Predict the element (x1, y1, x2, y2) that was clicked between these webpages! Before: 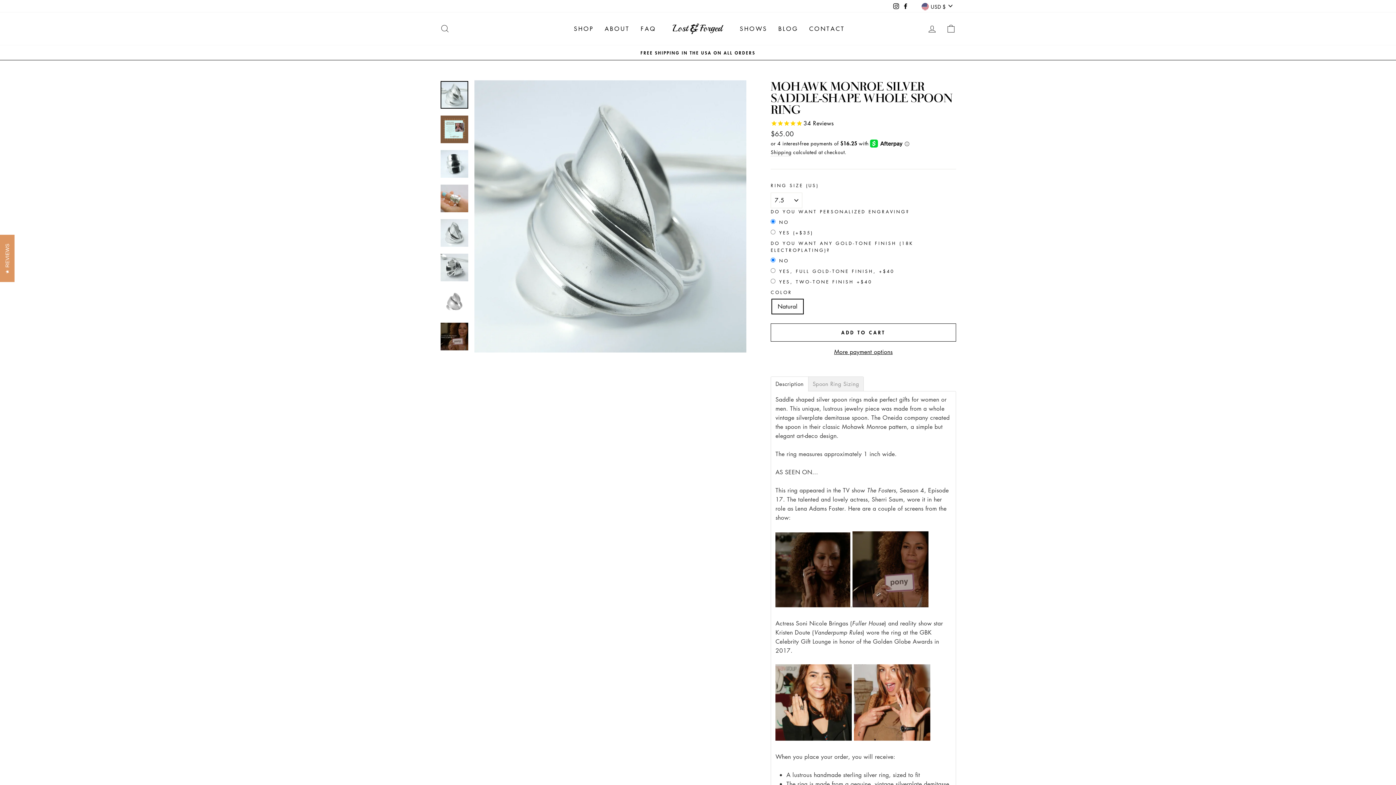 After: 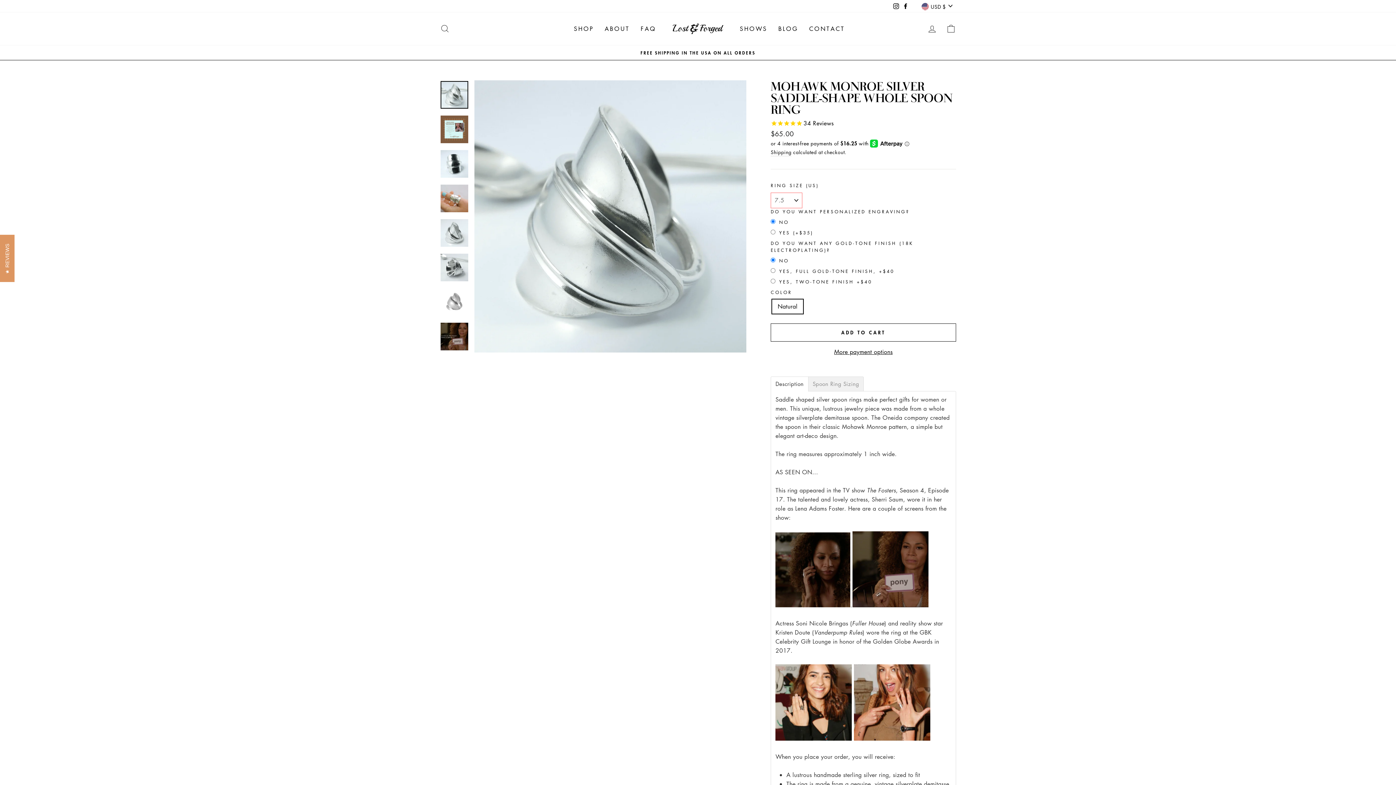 Action: bbox: (770, 323, 956, 341) label: ADD TO CART